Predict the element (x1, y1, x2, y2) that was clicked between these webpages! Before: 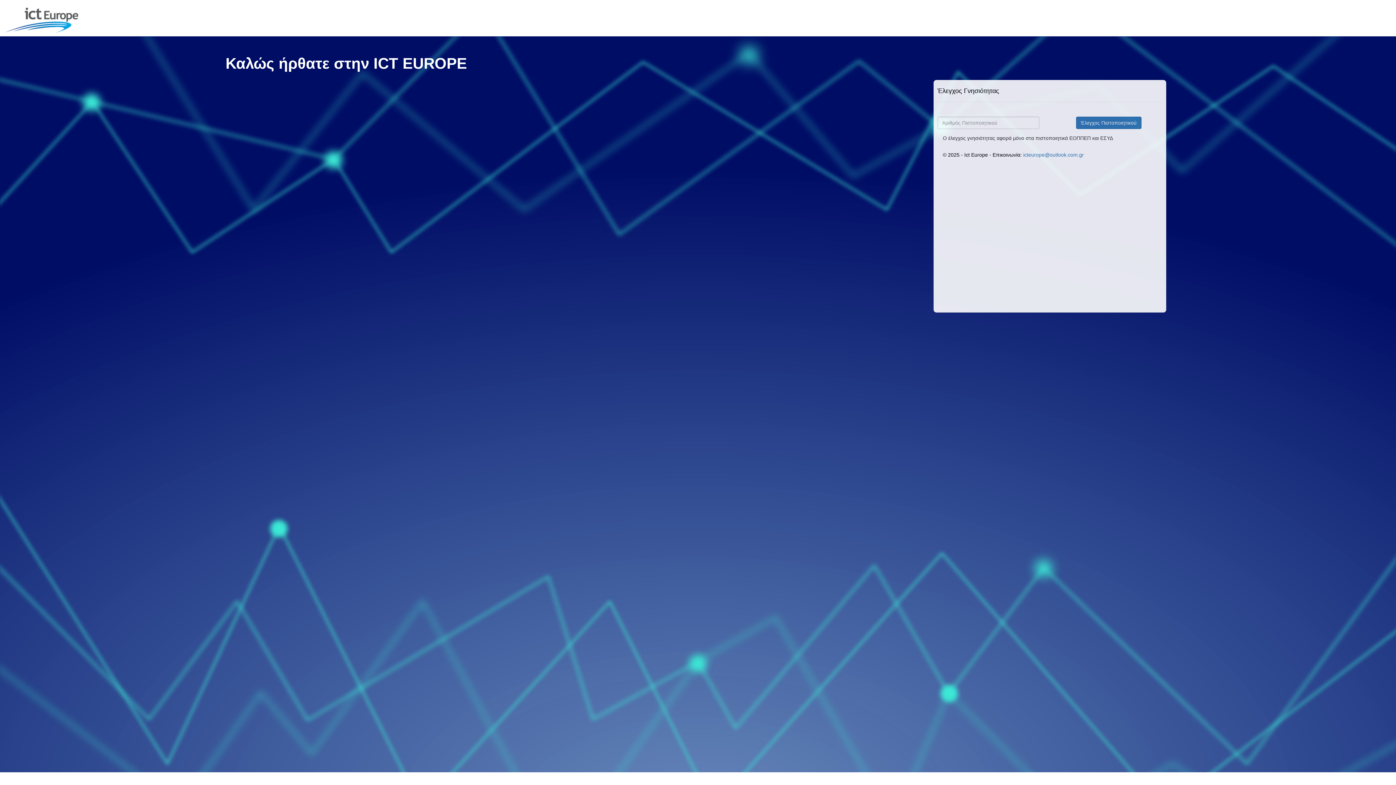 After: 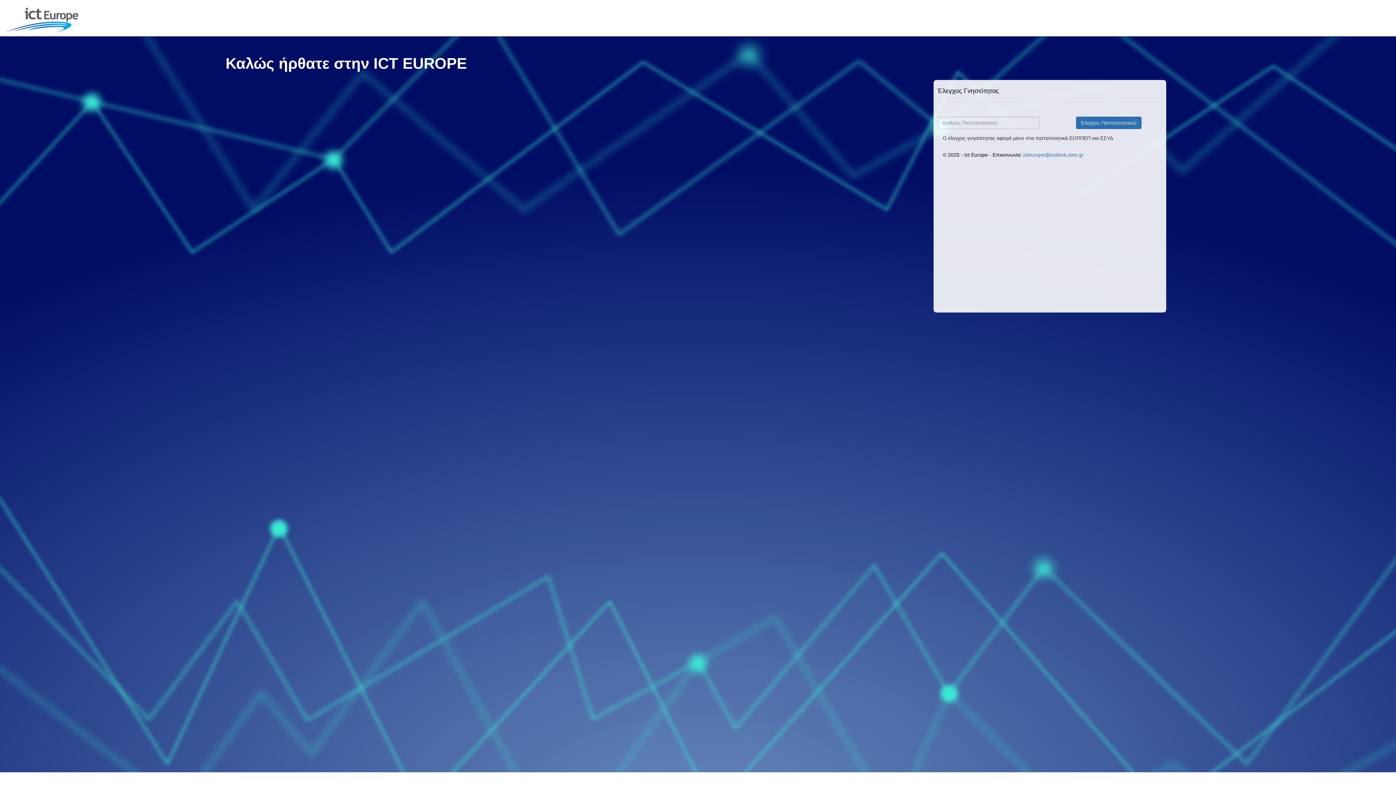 Action: bbox: (0, 0, 83, 18)